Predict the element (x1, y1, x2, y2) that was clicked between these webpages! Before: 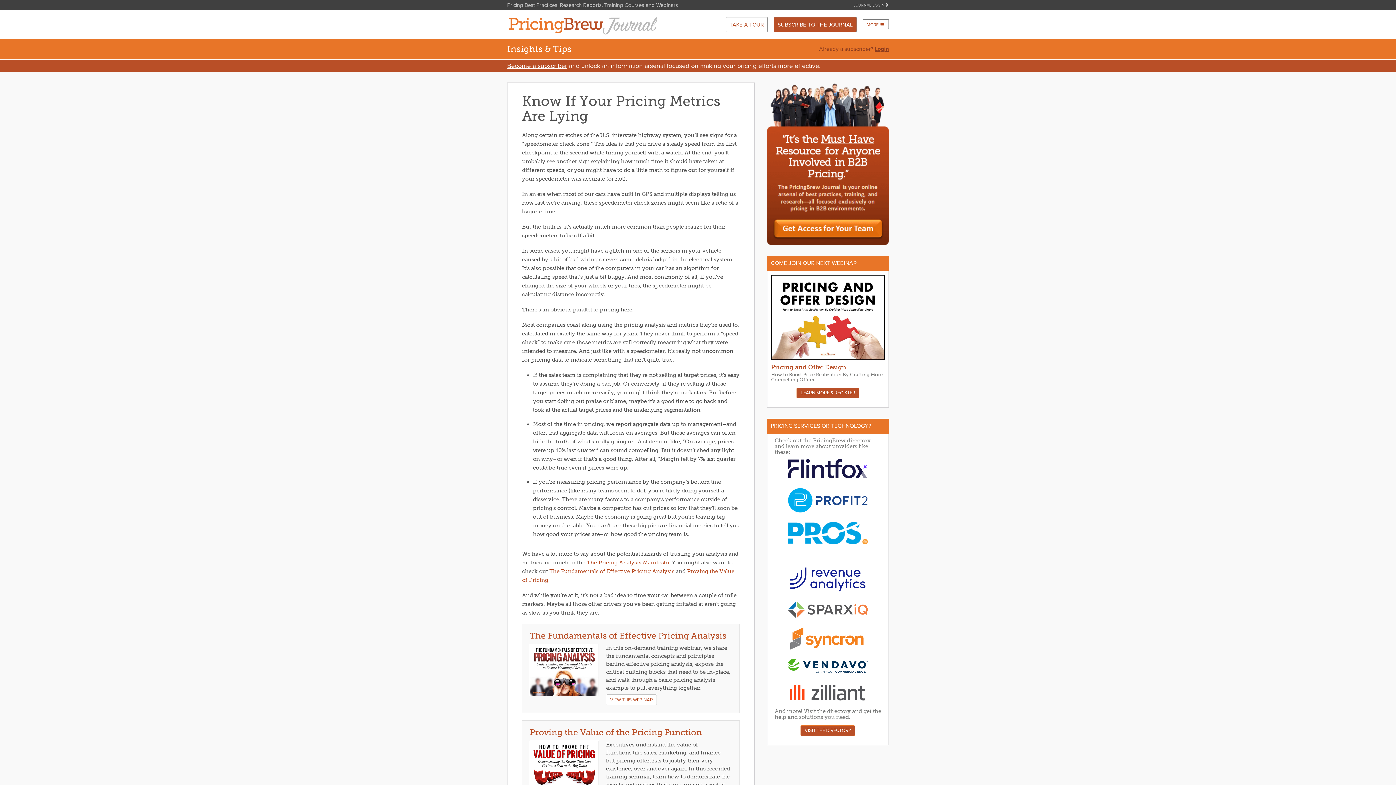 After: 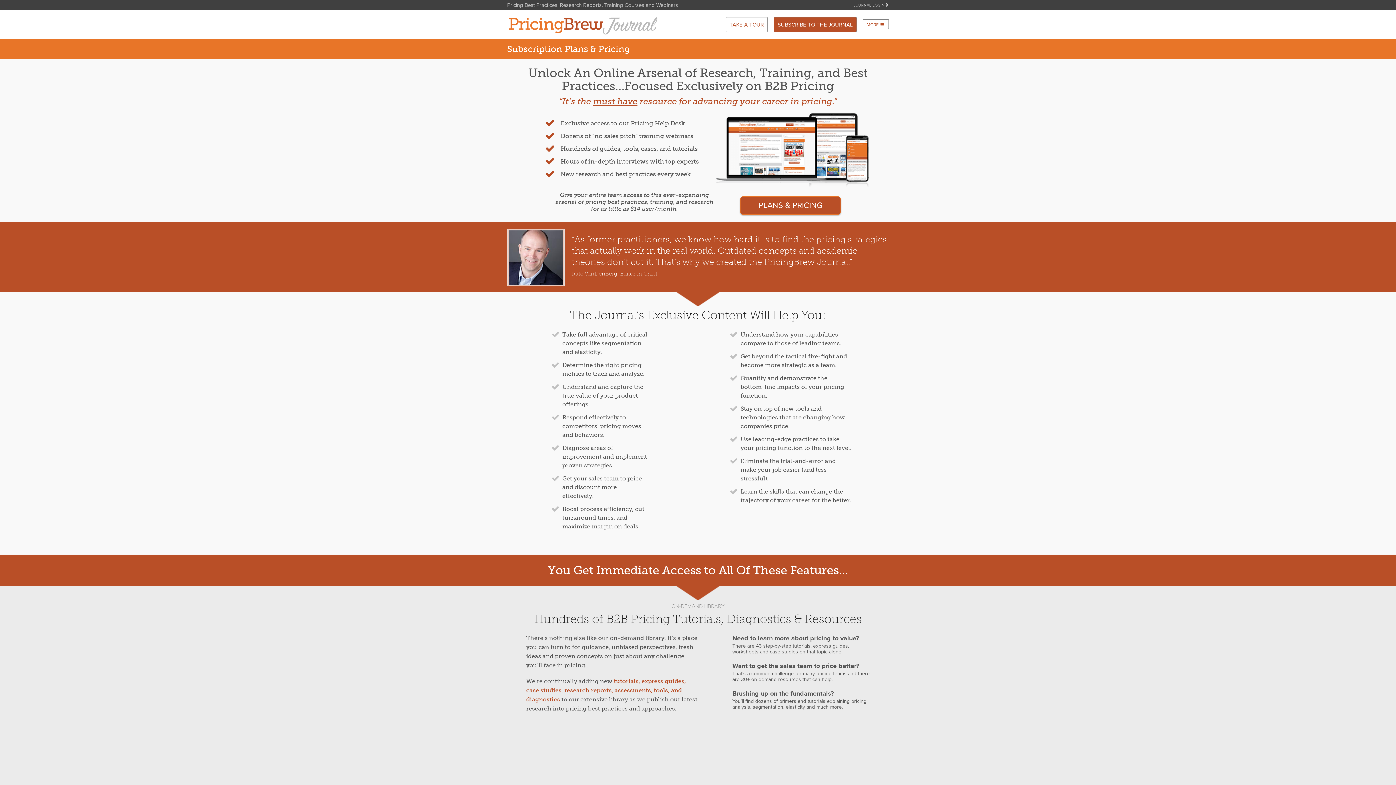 Action: label: Become a subscriber bbox: (507, 61, 567, 69)